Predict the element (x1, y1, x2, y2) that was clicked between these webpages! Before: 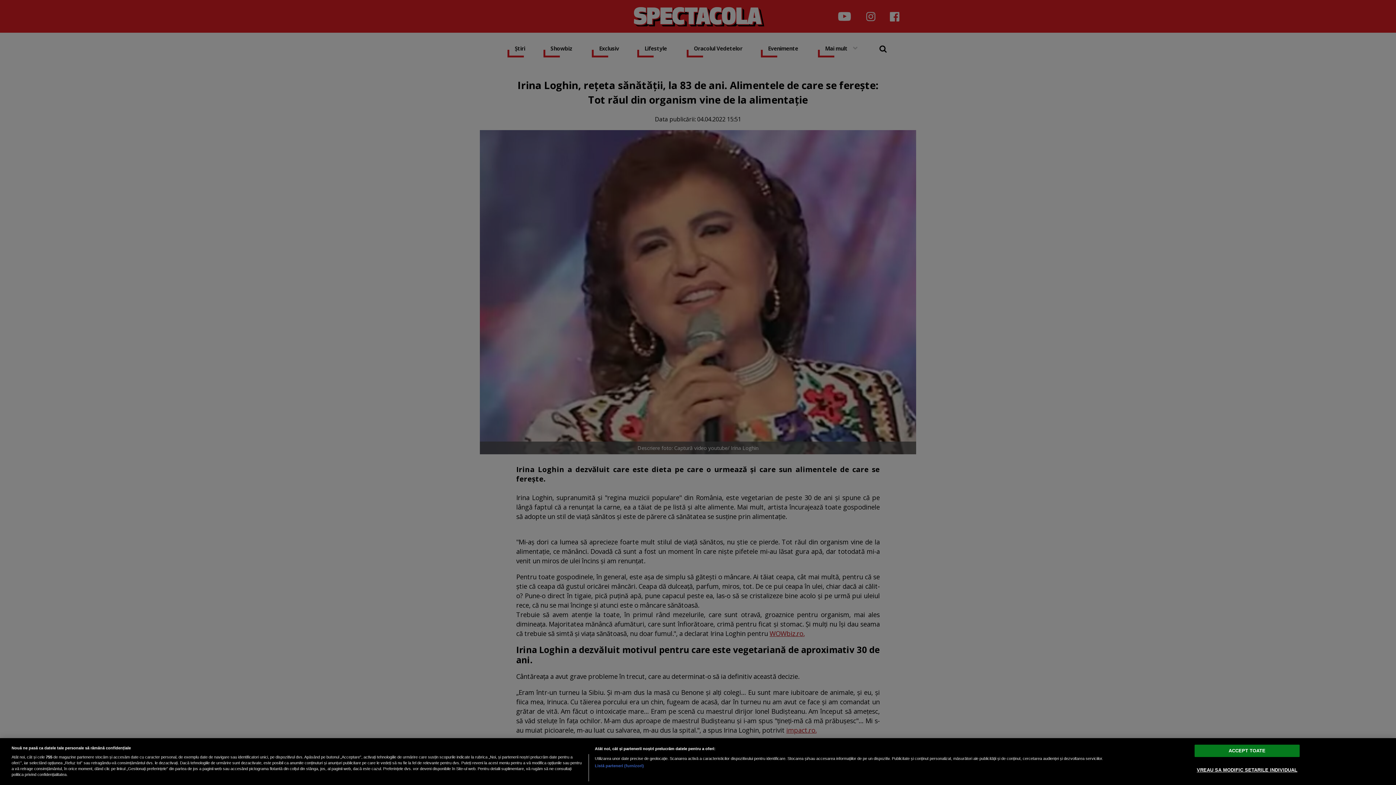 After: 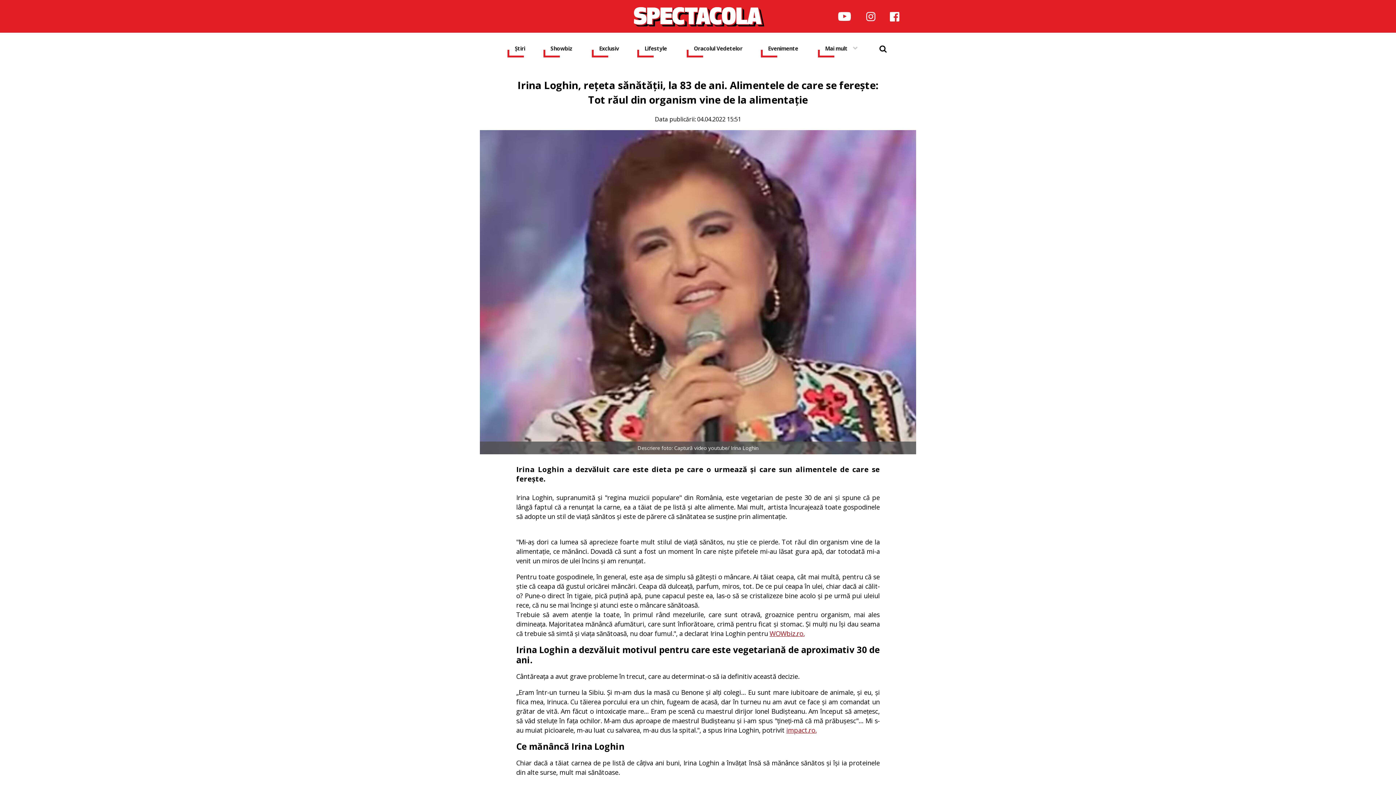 Action: label: ACCEPT TOATE bbox: (1194, 745, 1300, 757)